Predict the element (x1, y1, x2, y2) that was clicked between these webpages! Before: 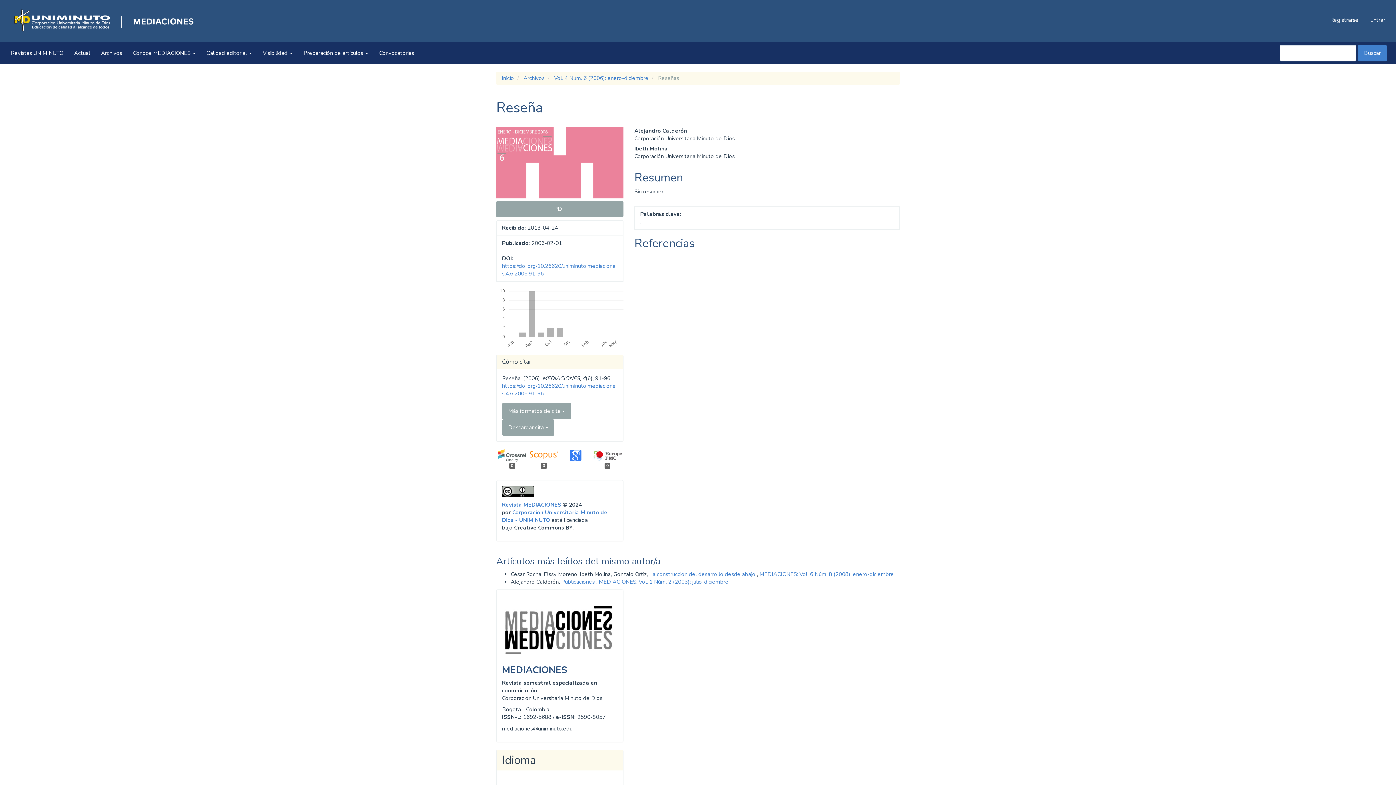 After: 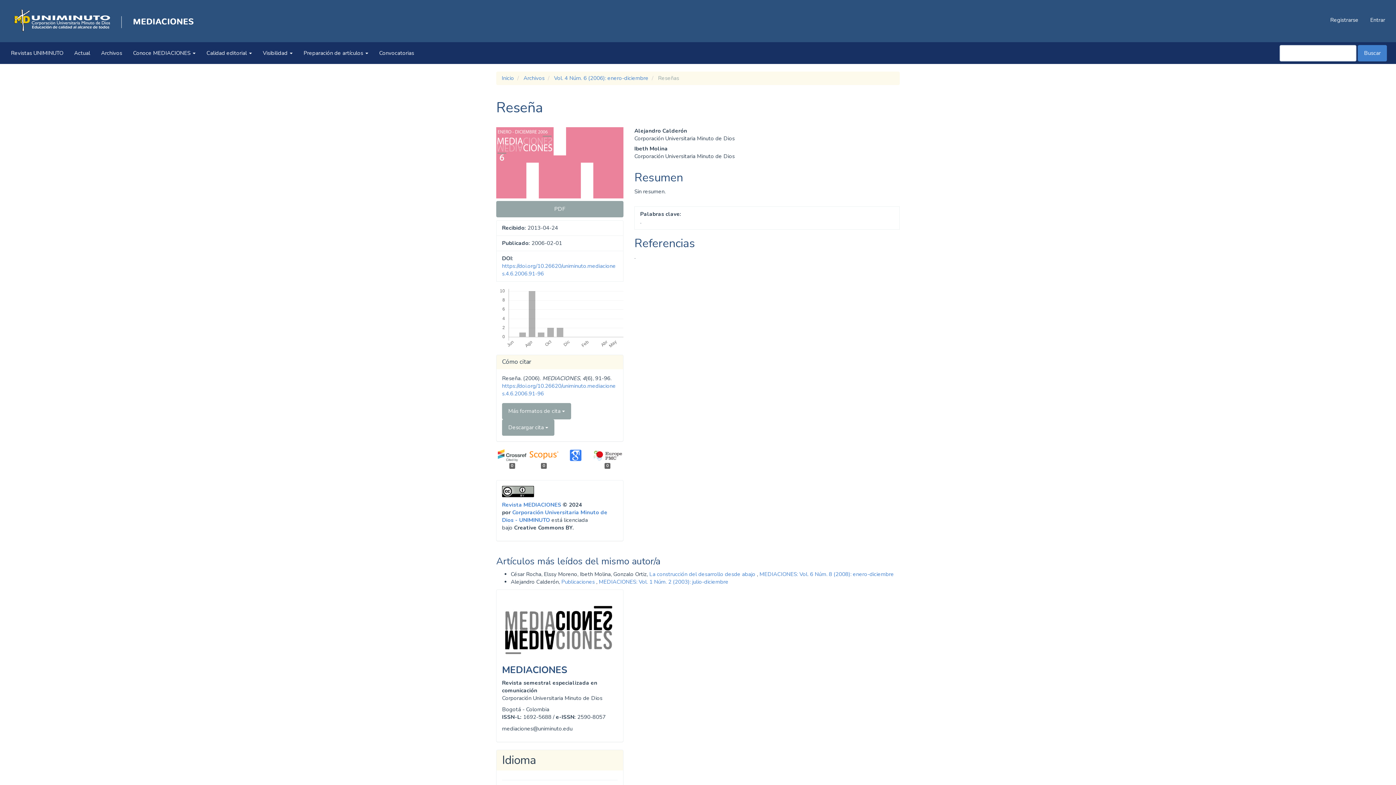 Action: label: 
0 bbox: (593, 451, 622, 469)